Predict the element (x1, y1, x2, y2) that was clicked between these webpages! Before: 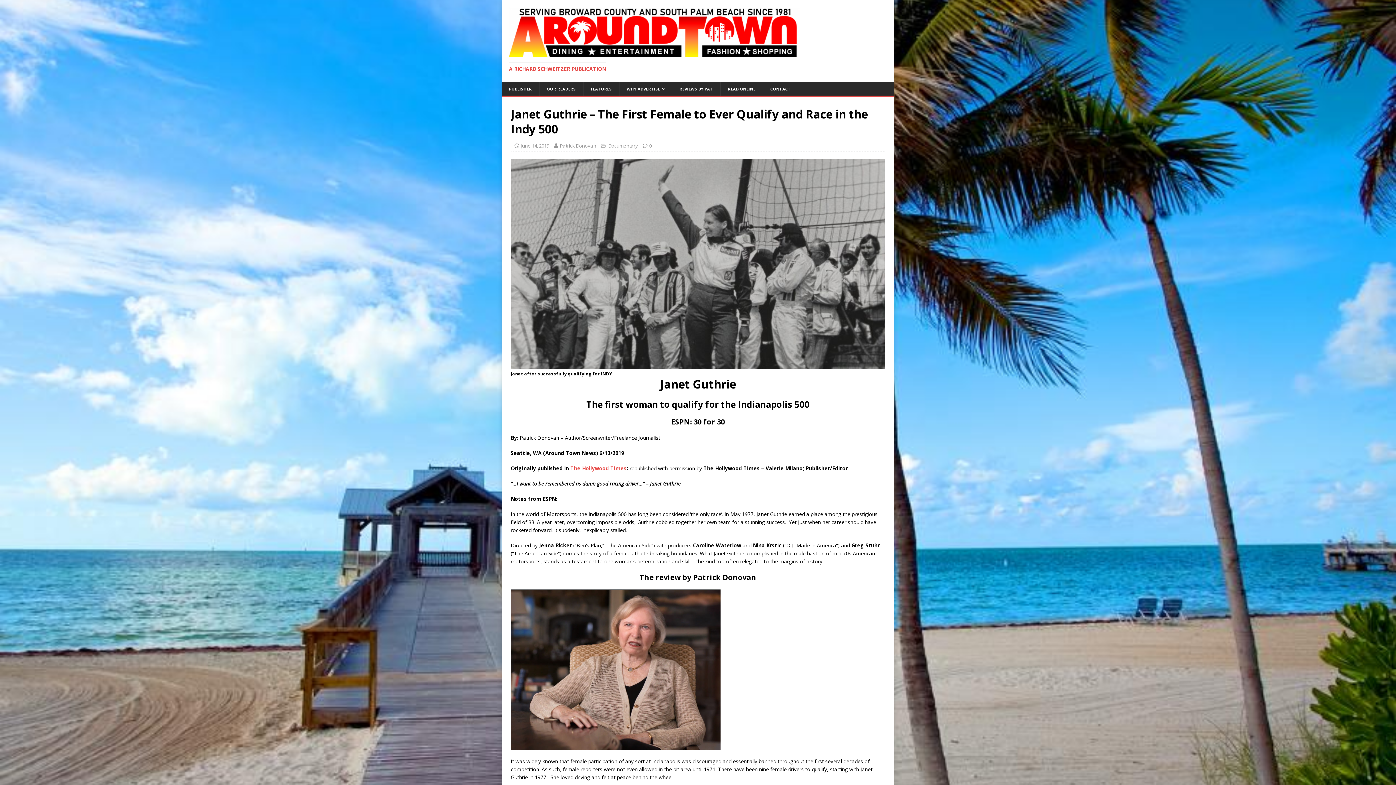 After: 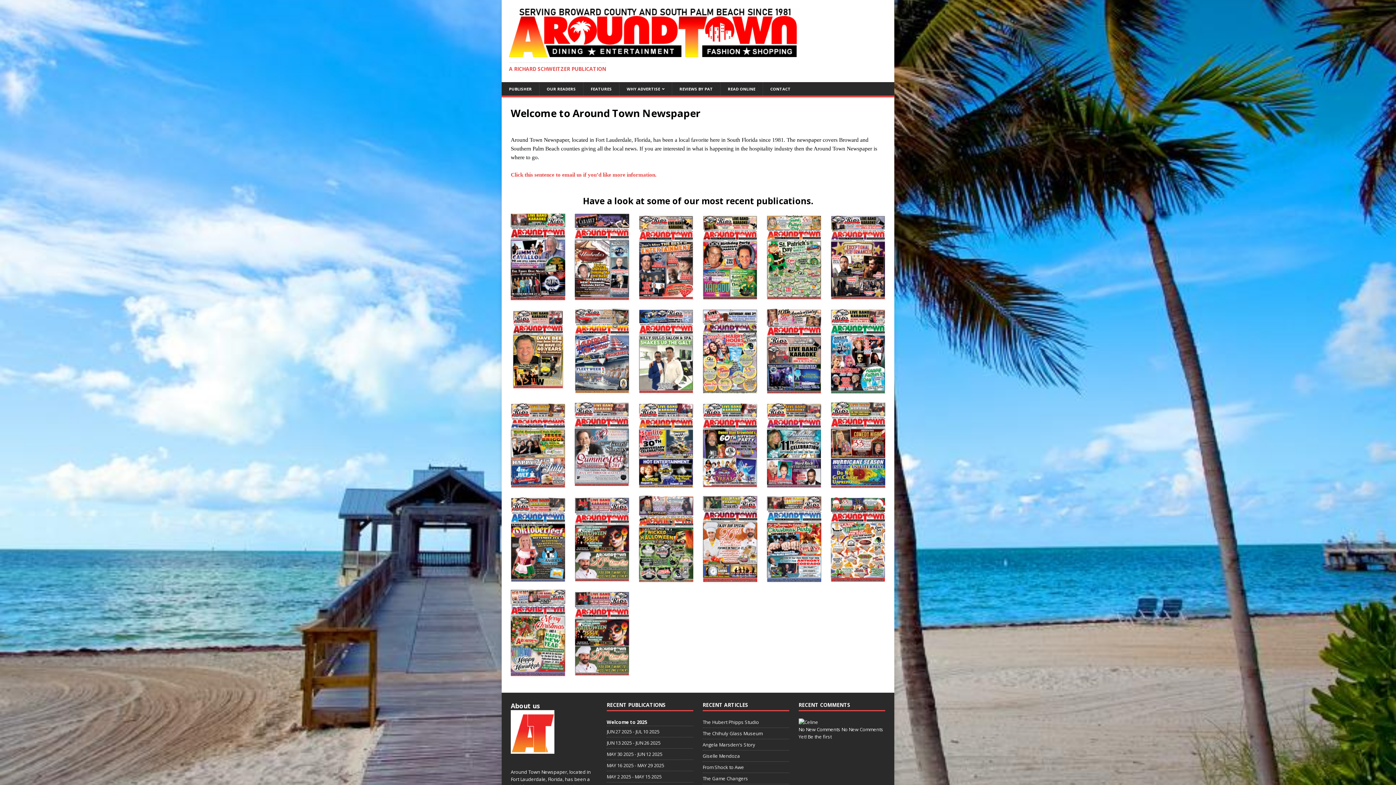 Action: bbox: (509, 49, 800, 56)